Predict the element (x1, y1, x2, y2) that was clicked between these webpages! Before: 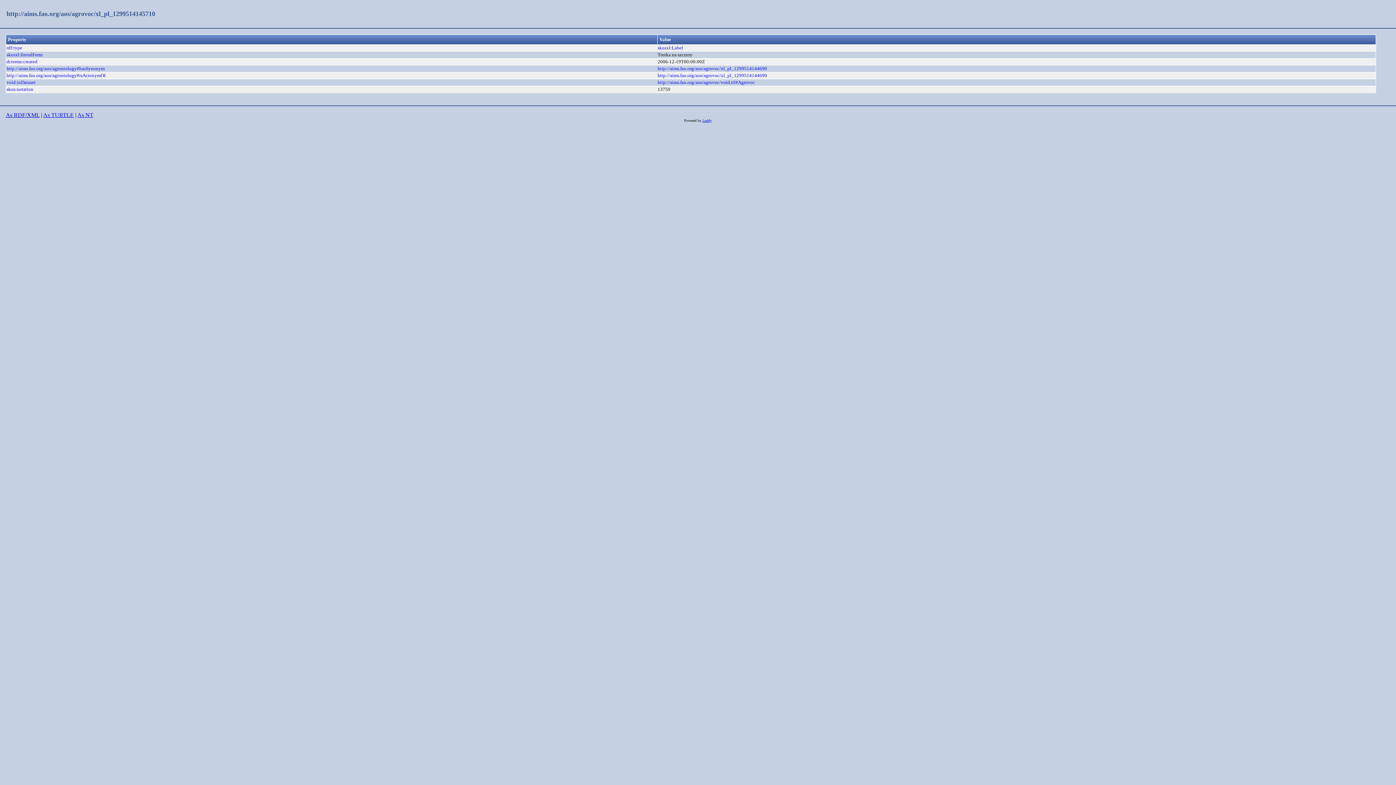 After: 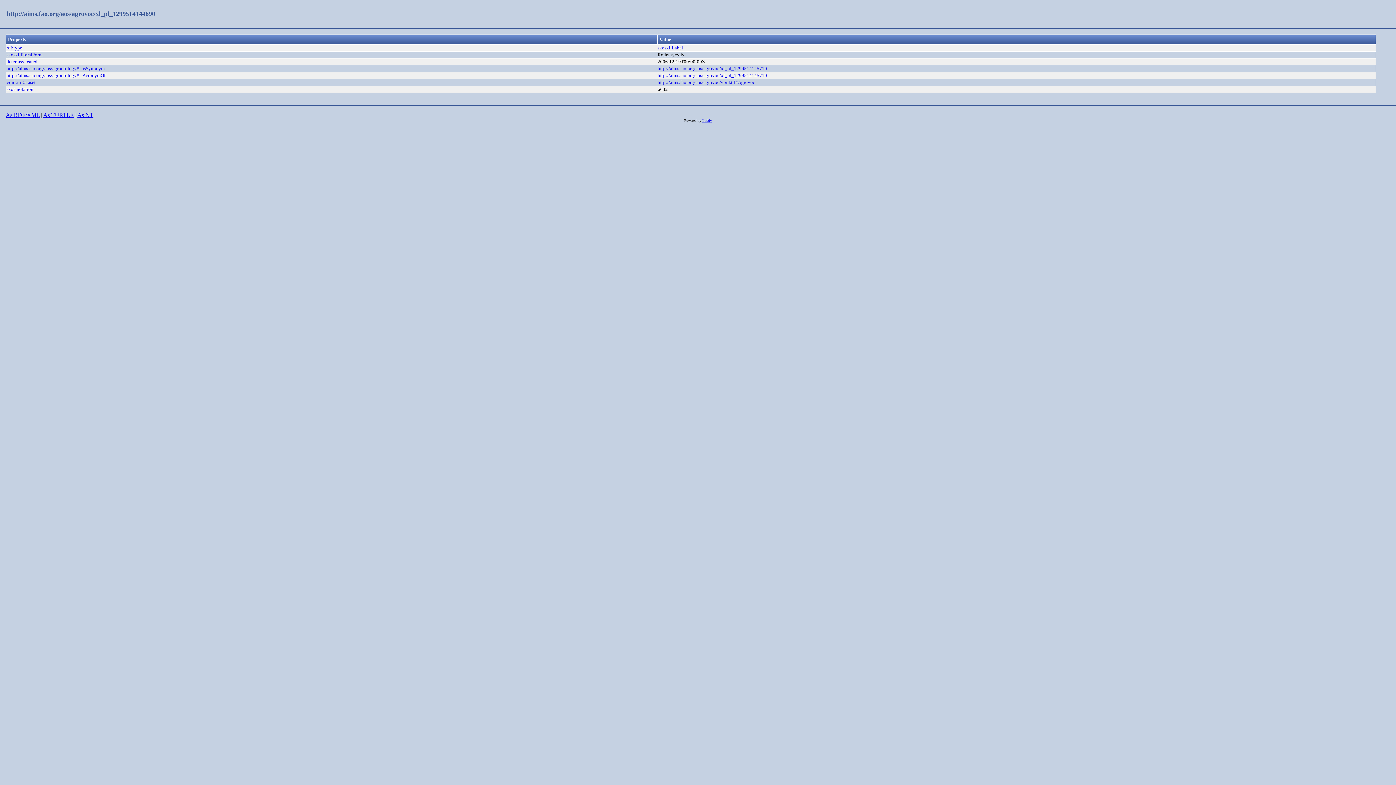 Action: bbox: (657, 72, 767, 78) label: http://aims.fao.org/aos/agrovoc/xl_pl_1299514144690